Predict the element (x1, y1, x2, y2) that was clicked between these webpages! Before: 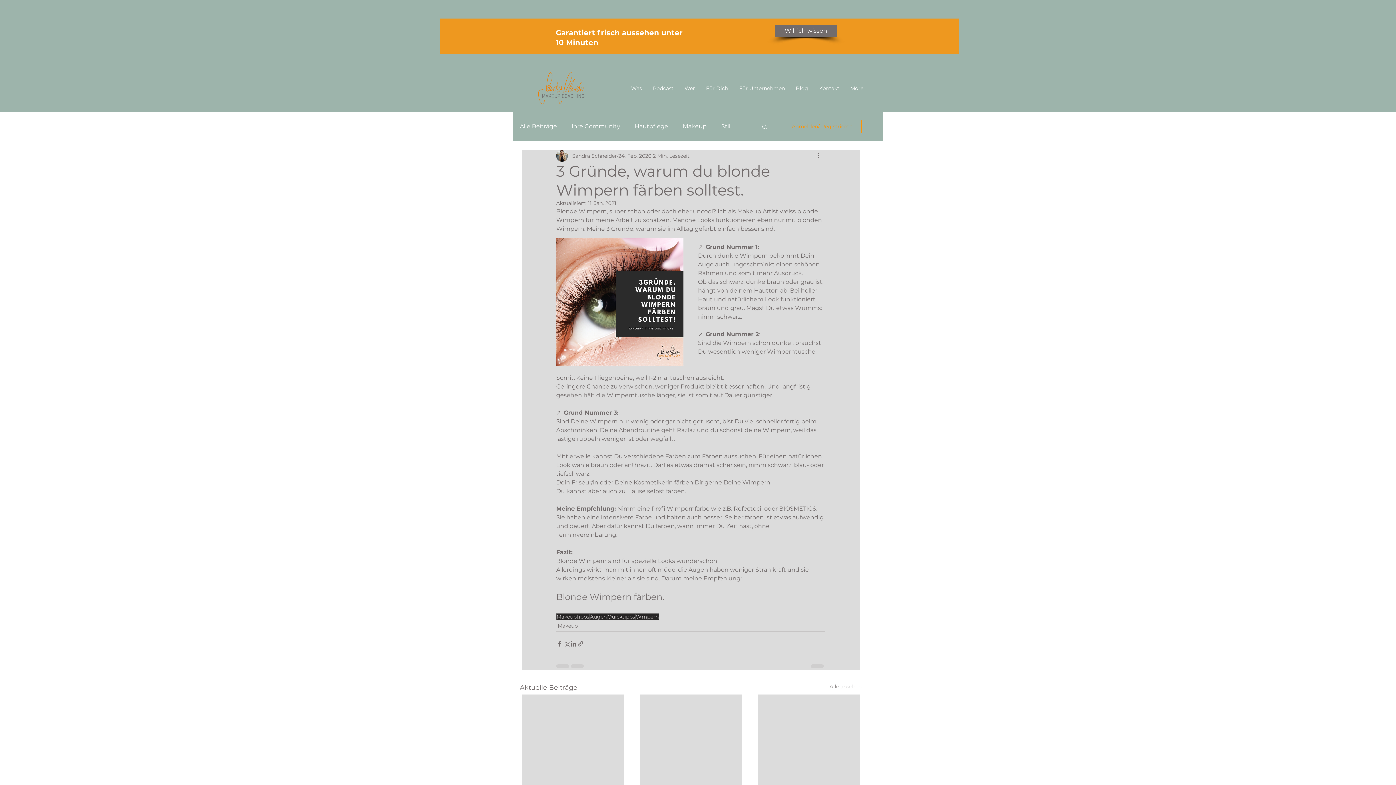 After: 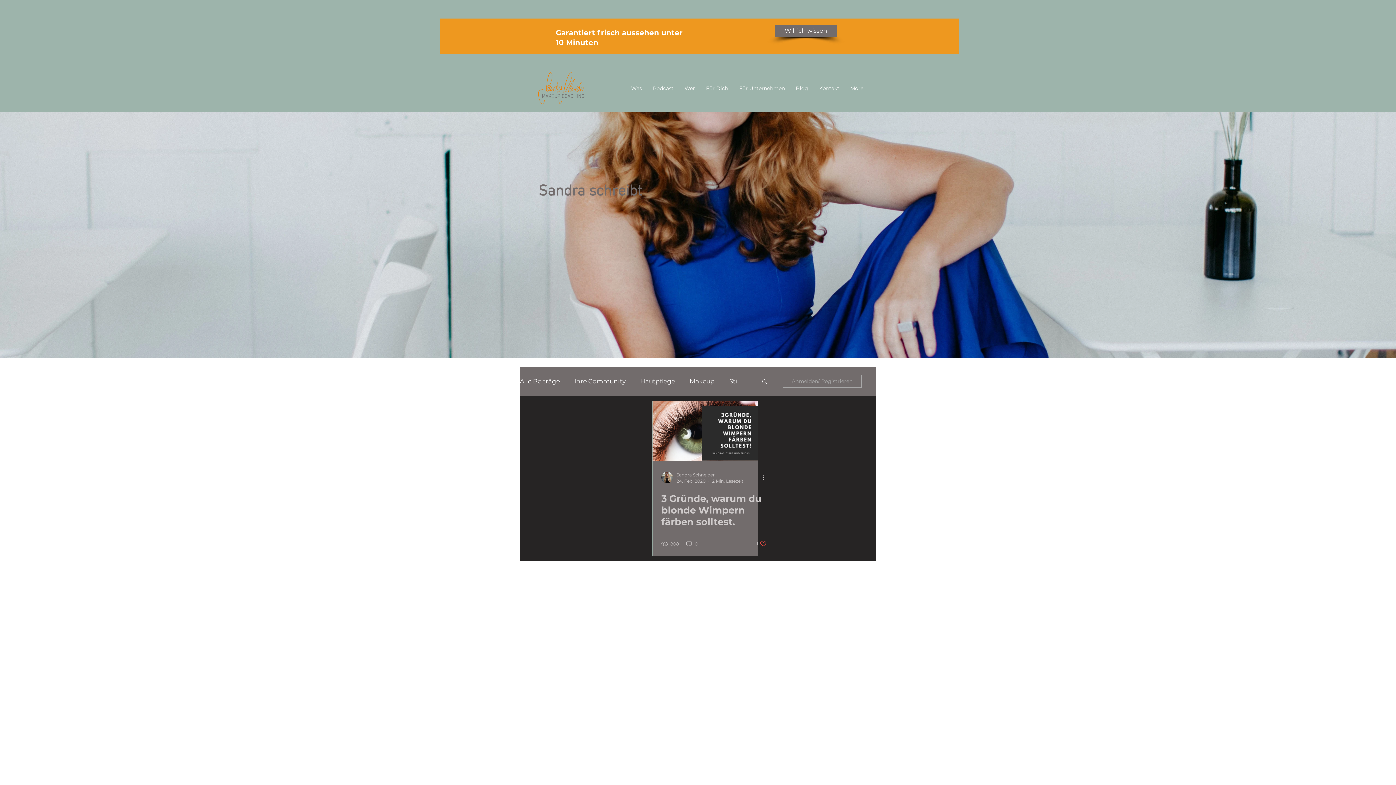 Action: bbox: (607, 613, 635, 620) label: Quicktipps